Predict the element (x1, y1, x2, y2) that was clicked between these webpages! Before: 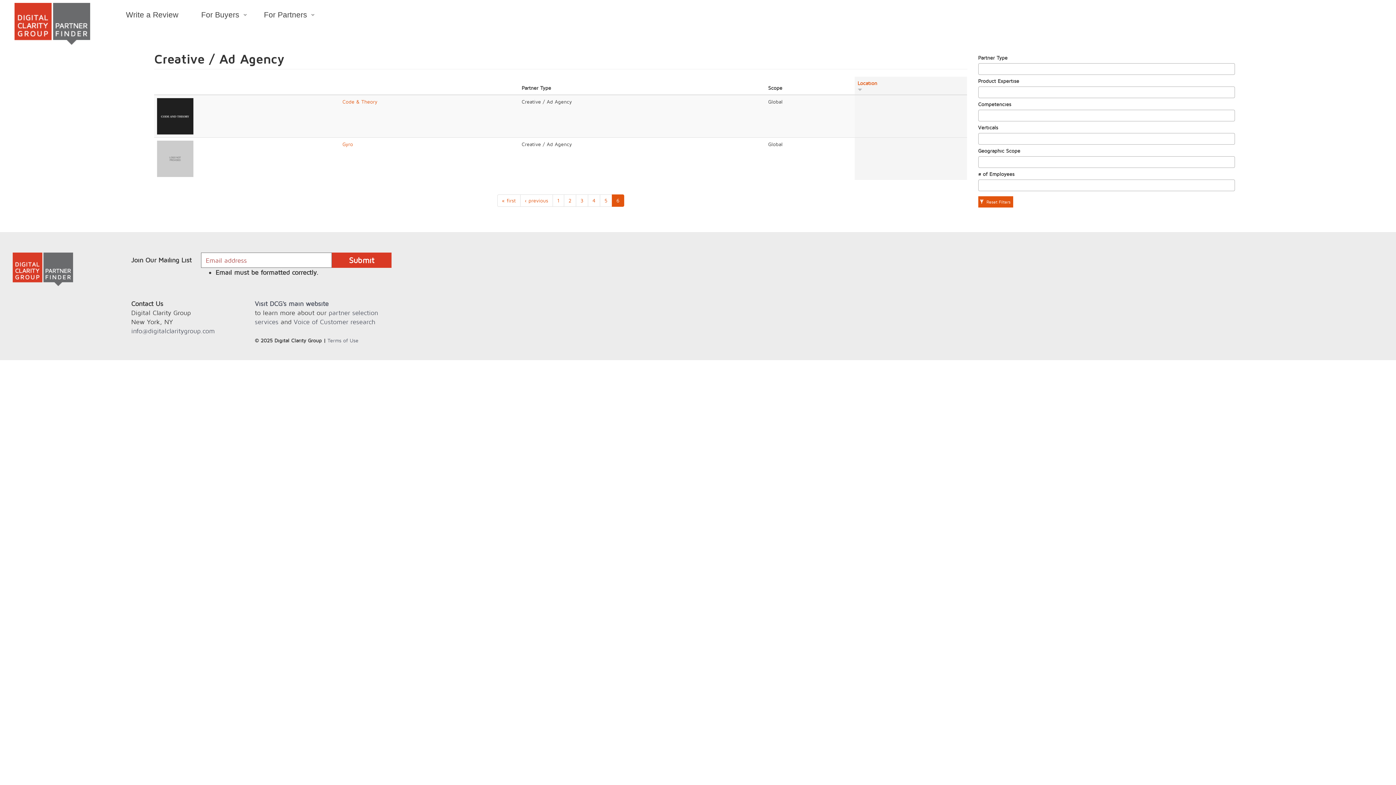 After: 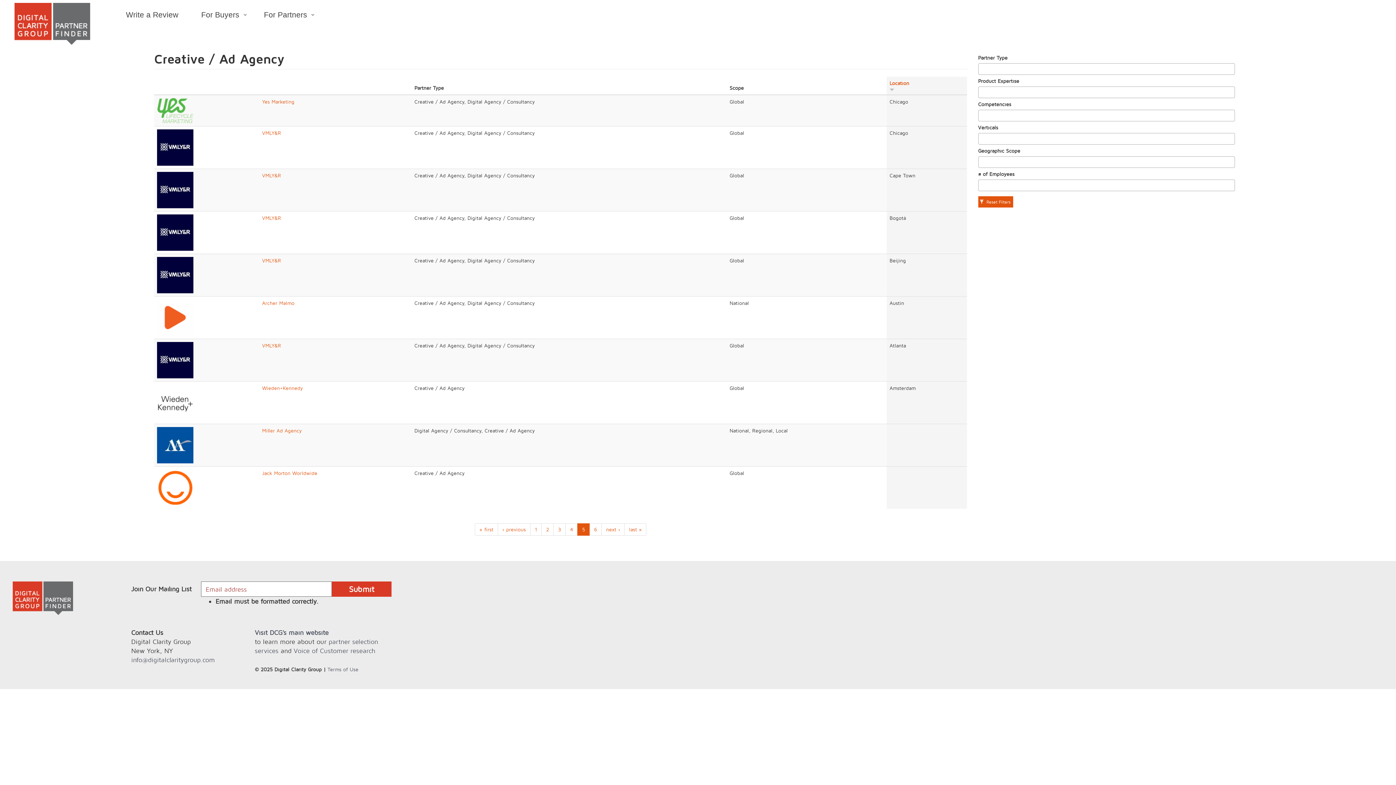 Action: bbox: (599, 194, 612, 206) label: 5